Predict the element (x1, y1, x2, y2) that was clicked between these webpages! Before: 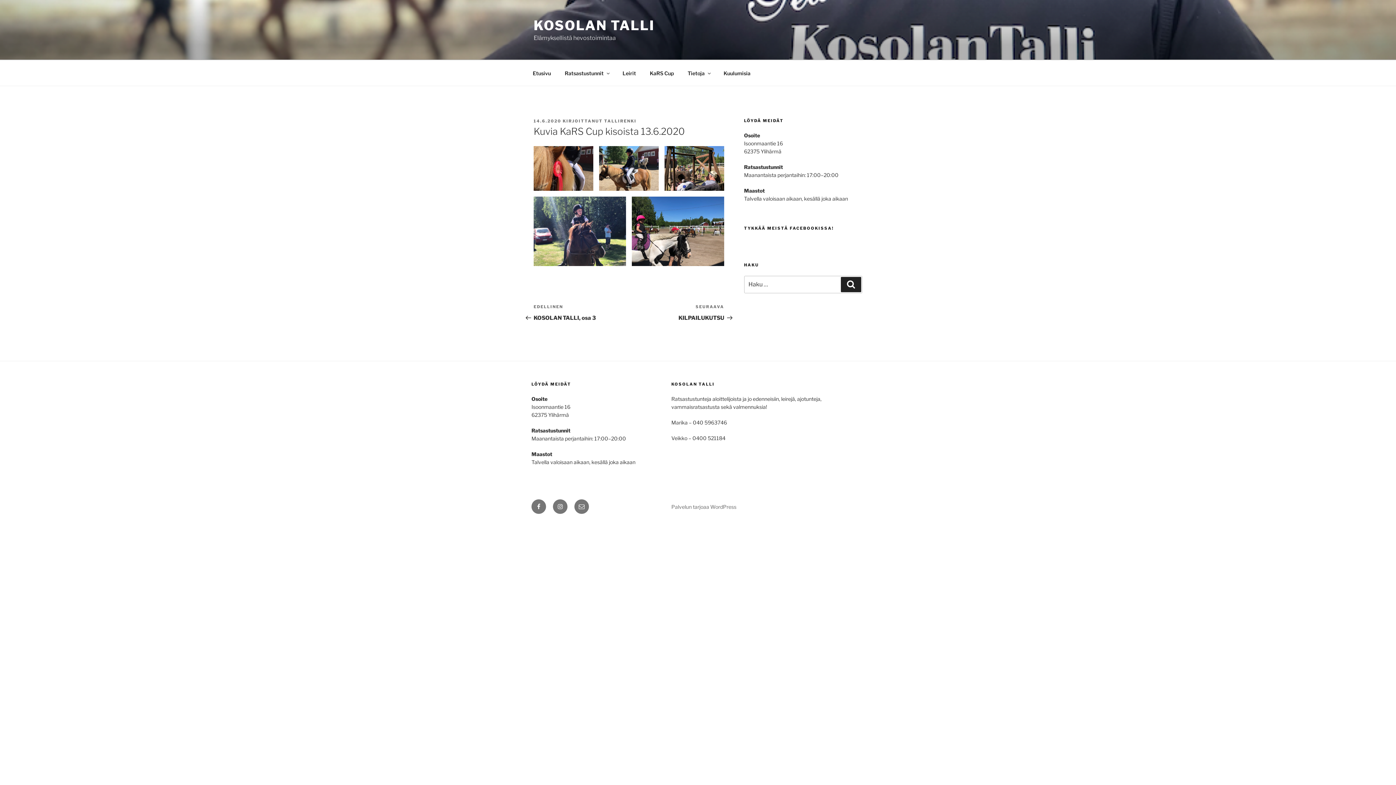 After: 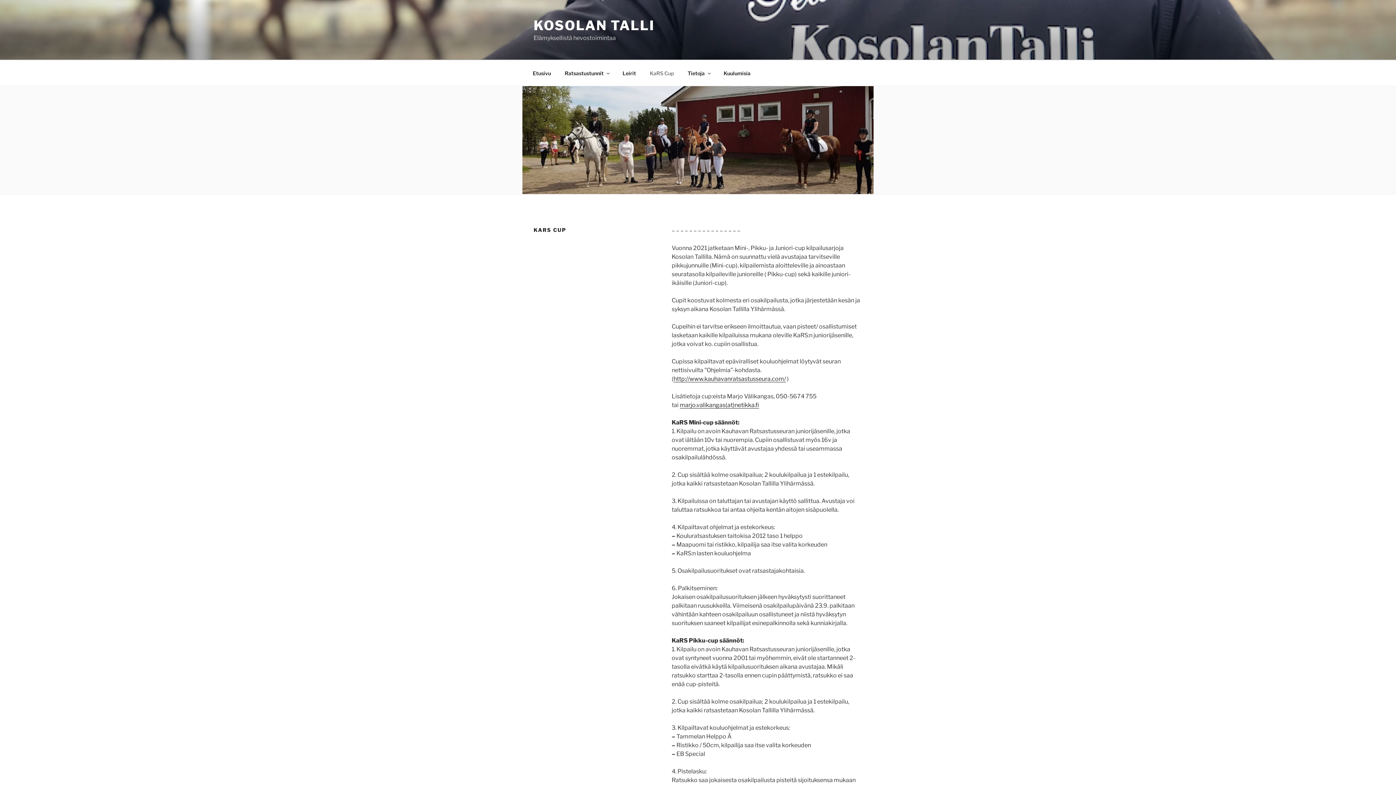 Action: label: KaRS Cup bbox: (643, 64, 680, 82)